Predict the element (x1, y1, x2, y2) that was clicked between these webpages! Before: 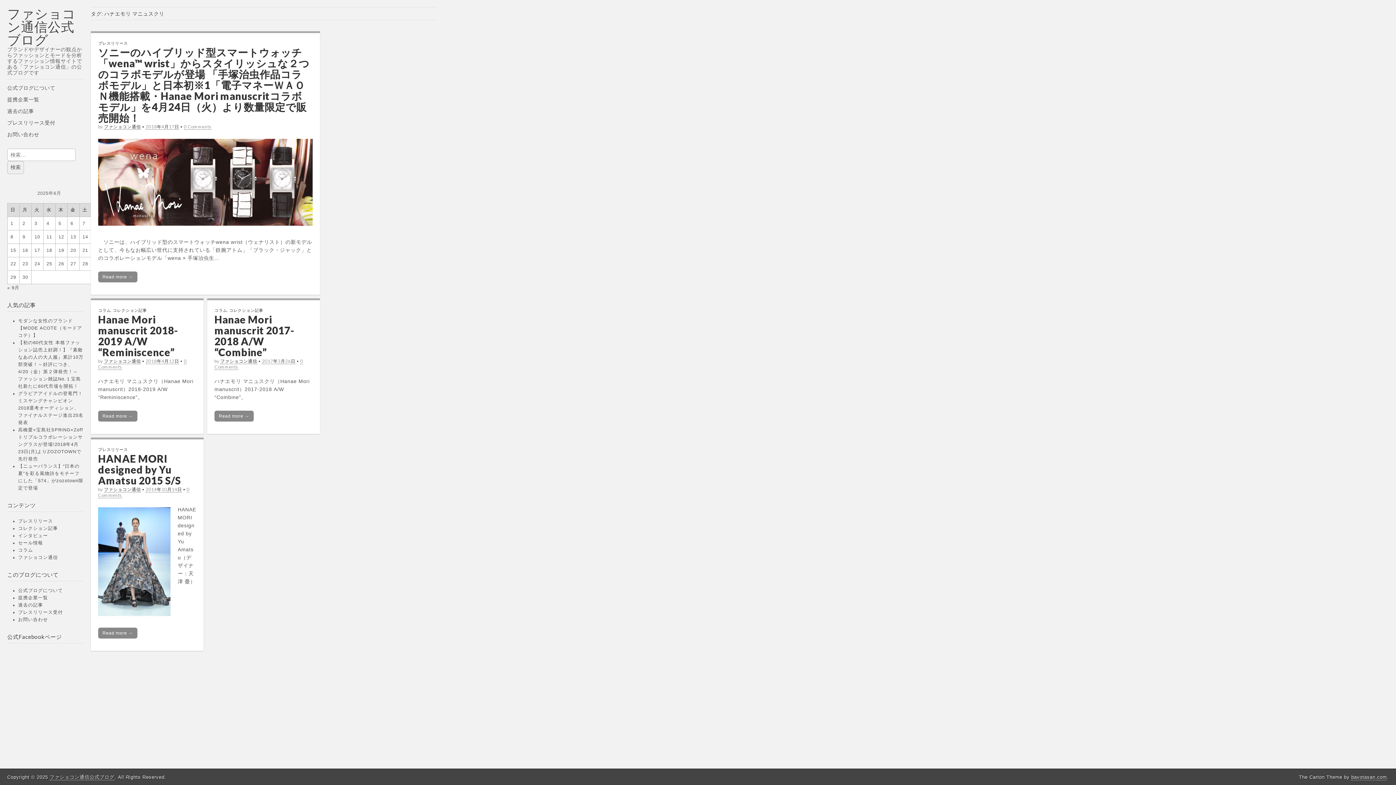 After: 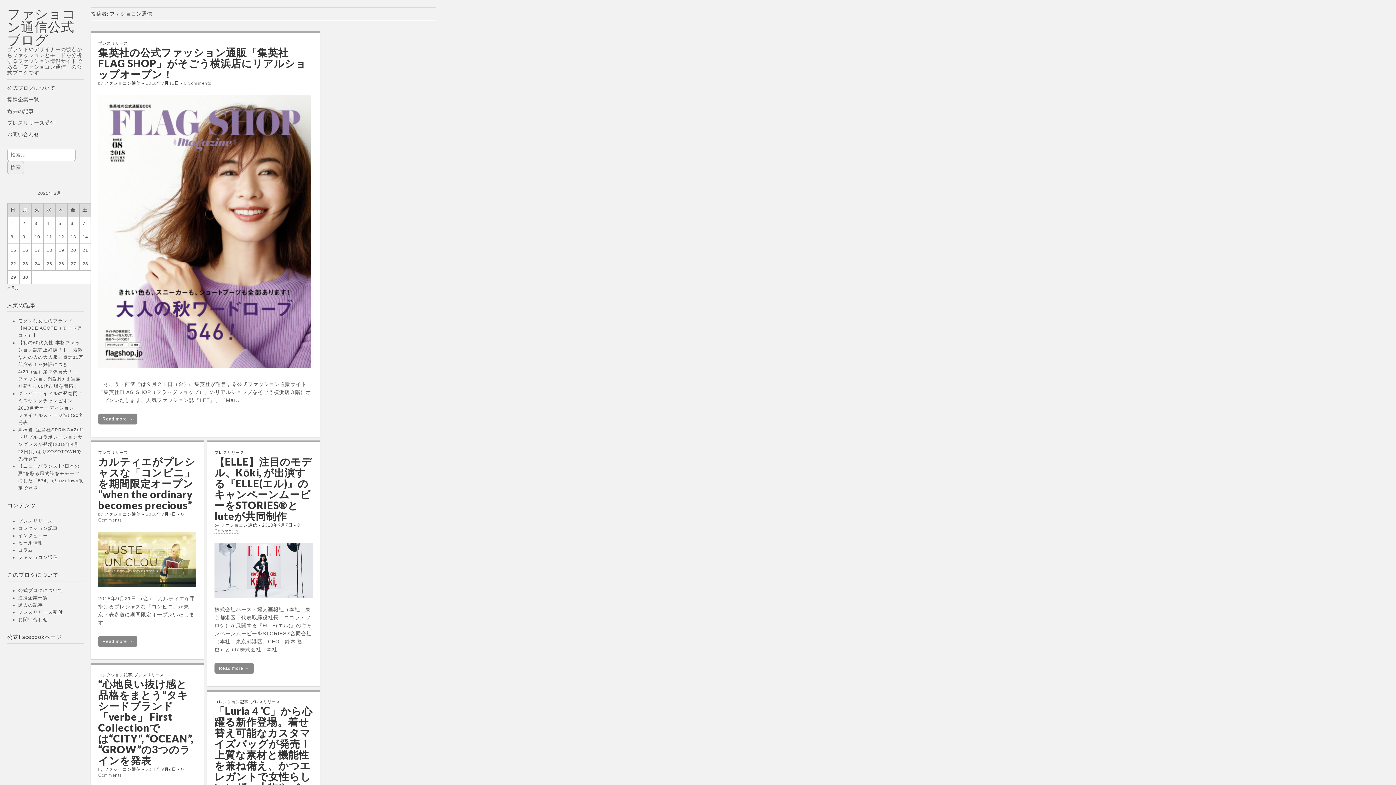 Action: label: ファショコン通信 bbox: (104, 358, 140, 364)